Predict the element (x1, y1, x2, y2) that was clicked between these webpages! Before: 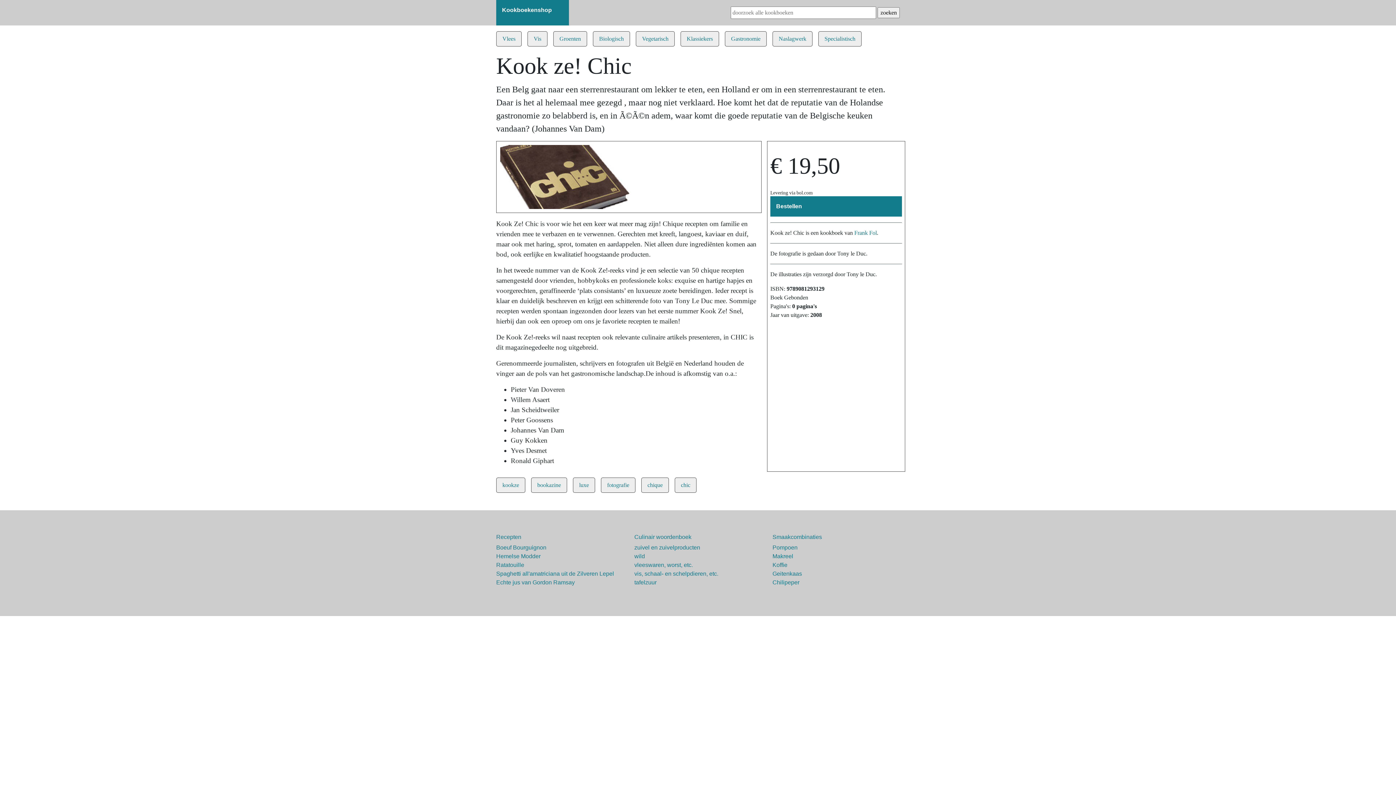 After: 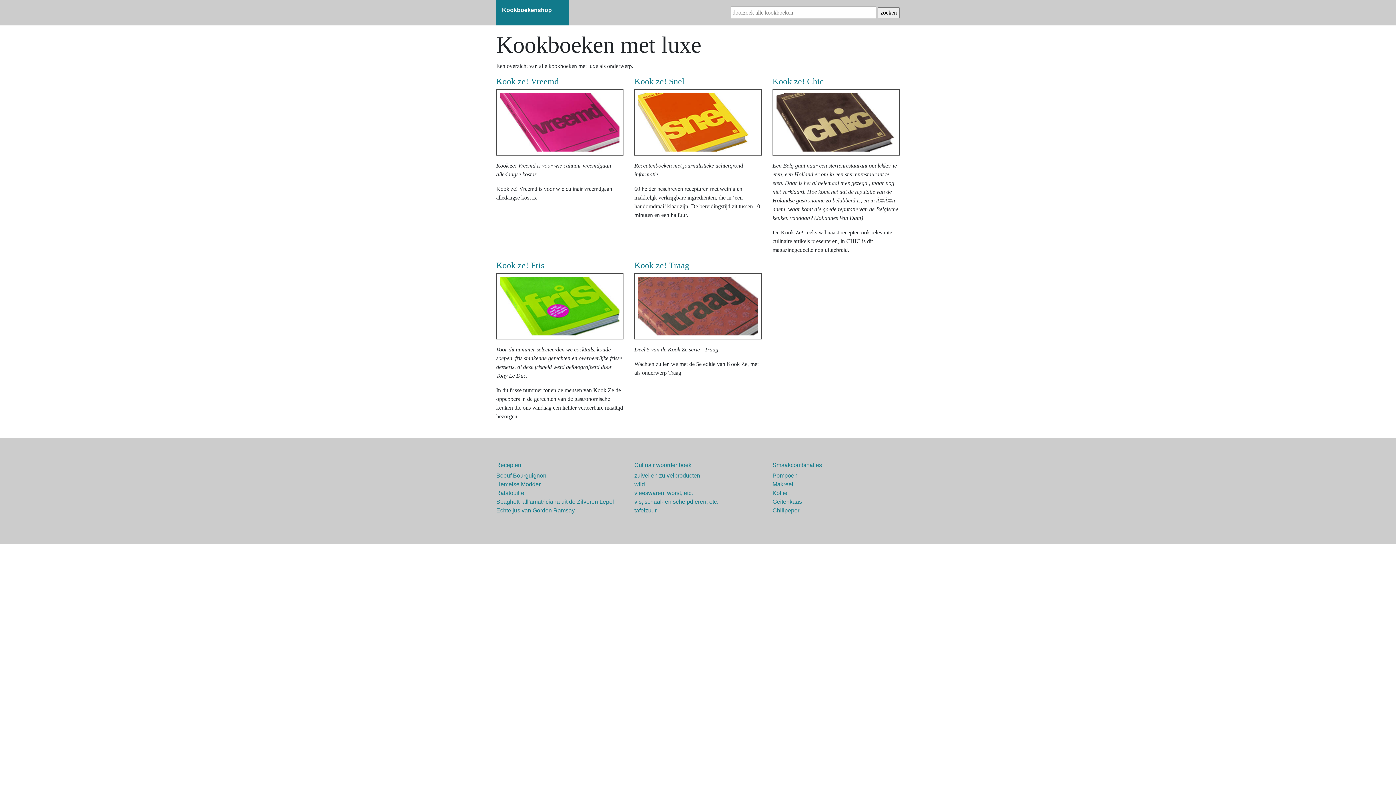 Action: bbox: (579, 482, 589, 488) label: luxe